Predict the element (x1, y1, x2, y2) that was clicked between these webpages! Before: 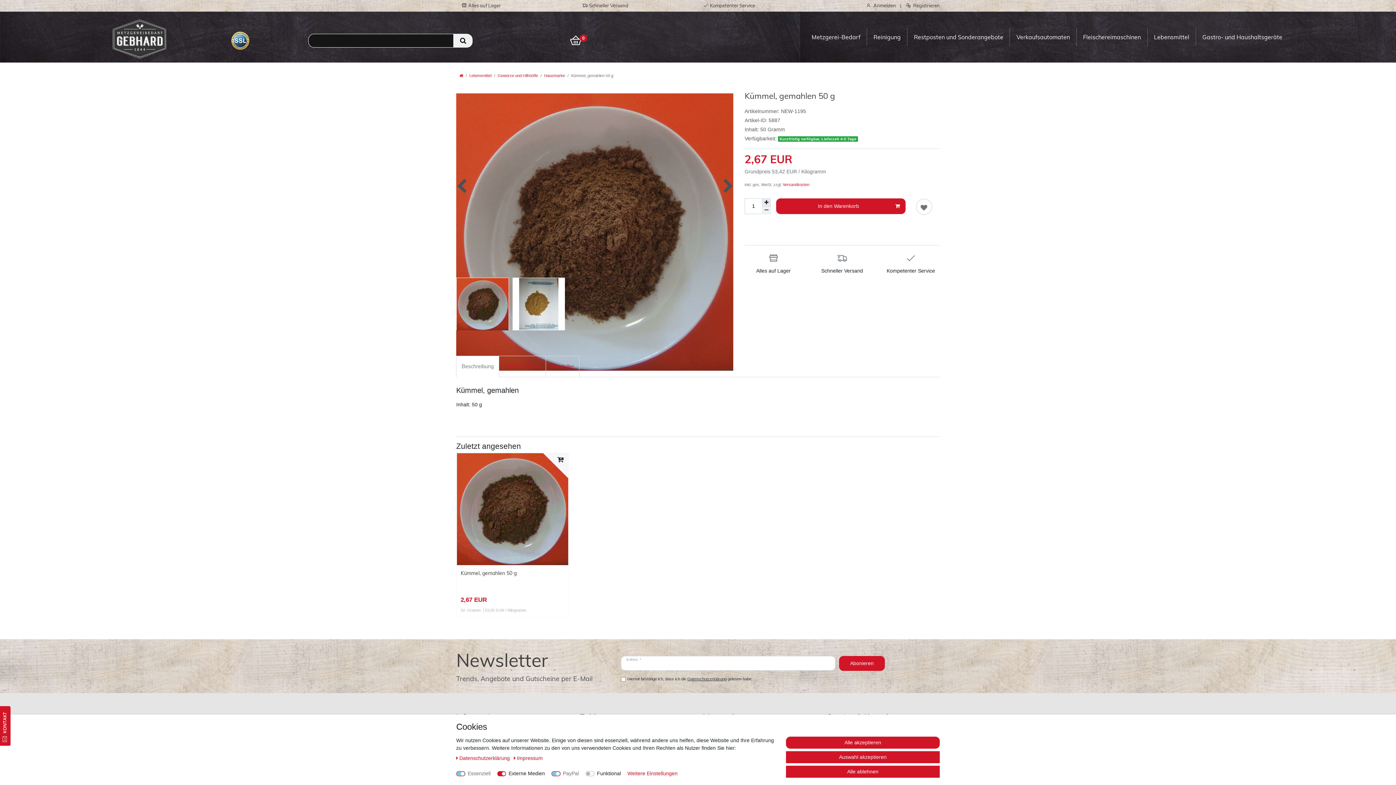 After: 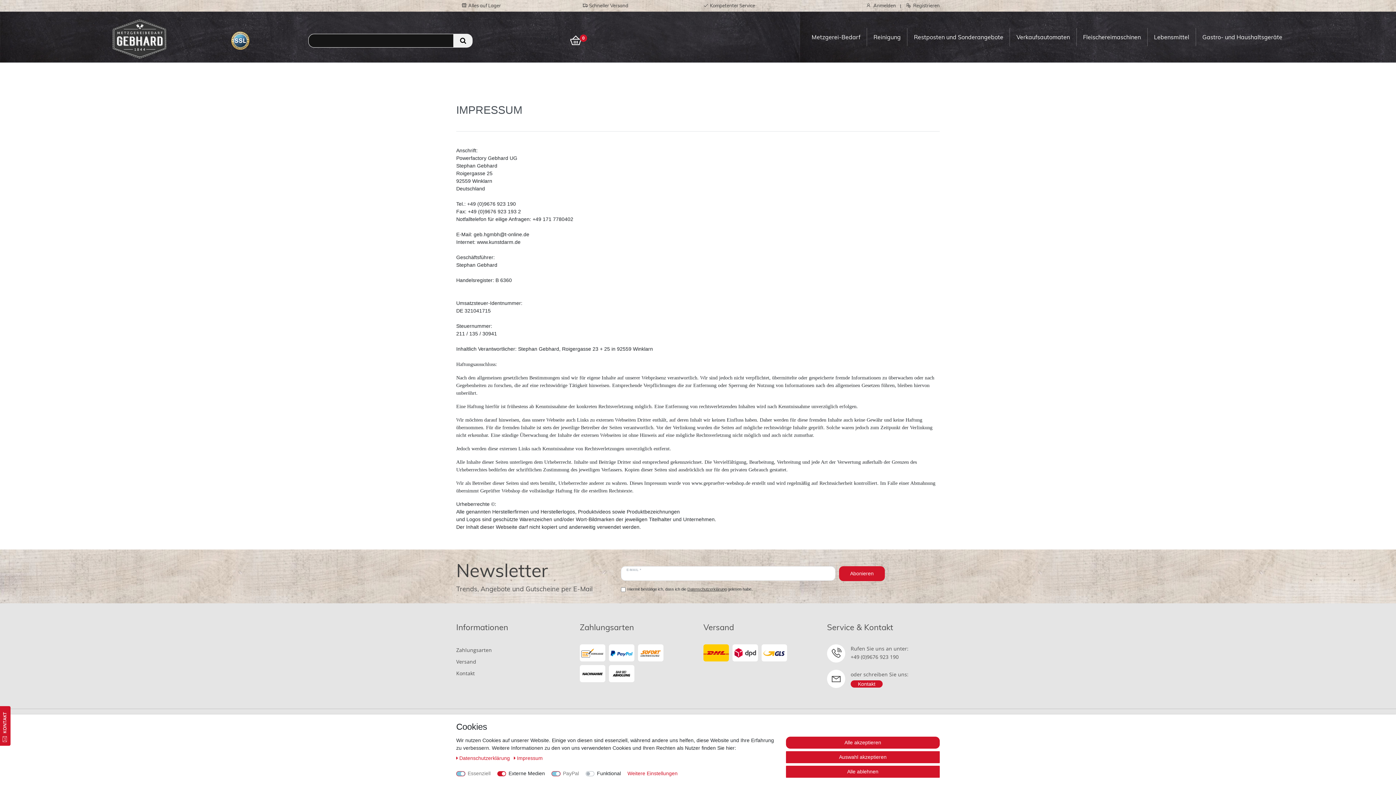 Action: label: Impressum bbox: (514, 755, 542, 761)